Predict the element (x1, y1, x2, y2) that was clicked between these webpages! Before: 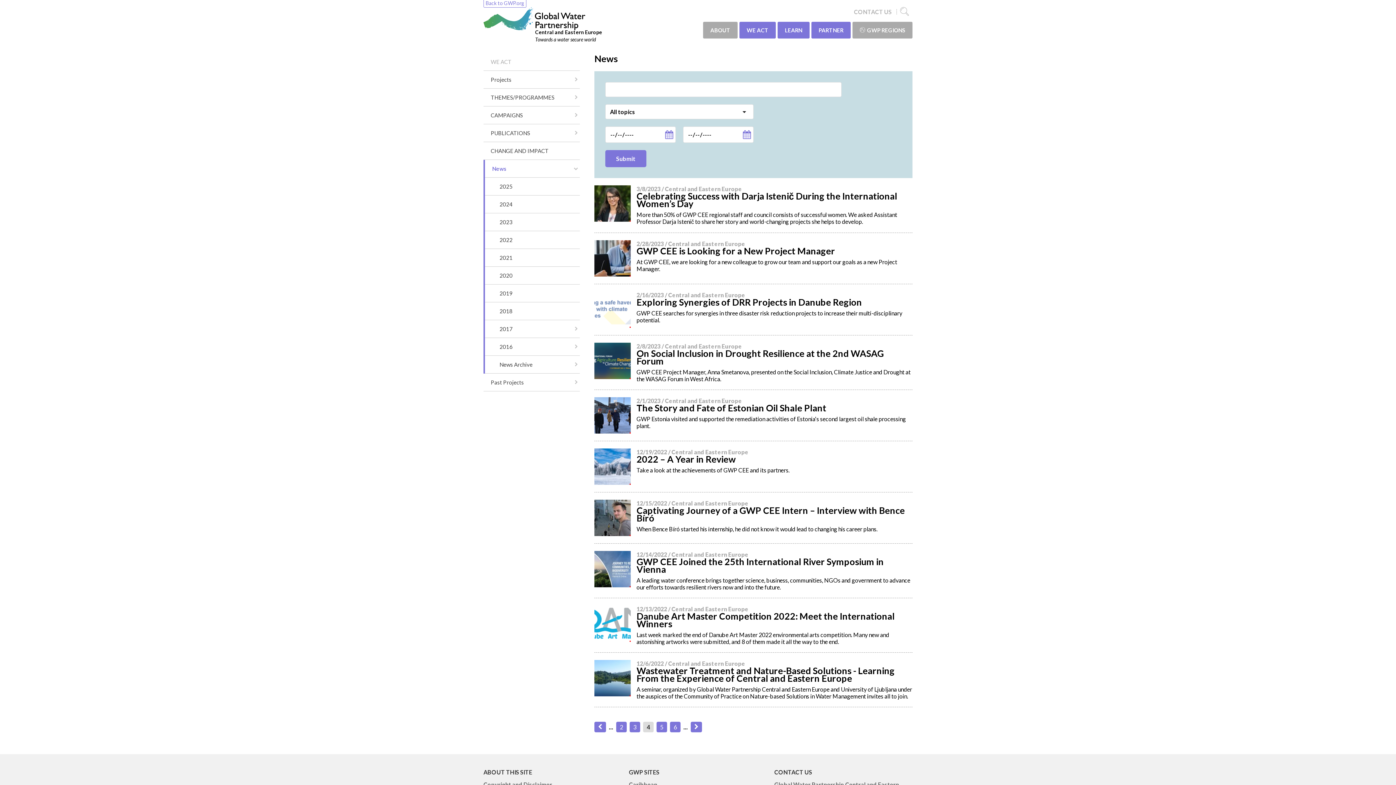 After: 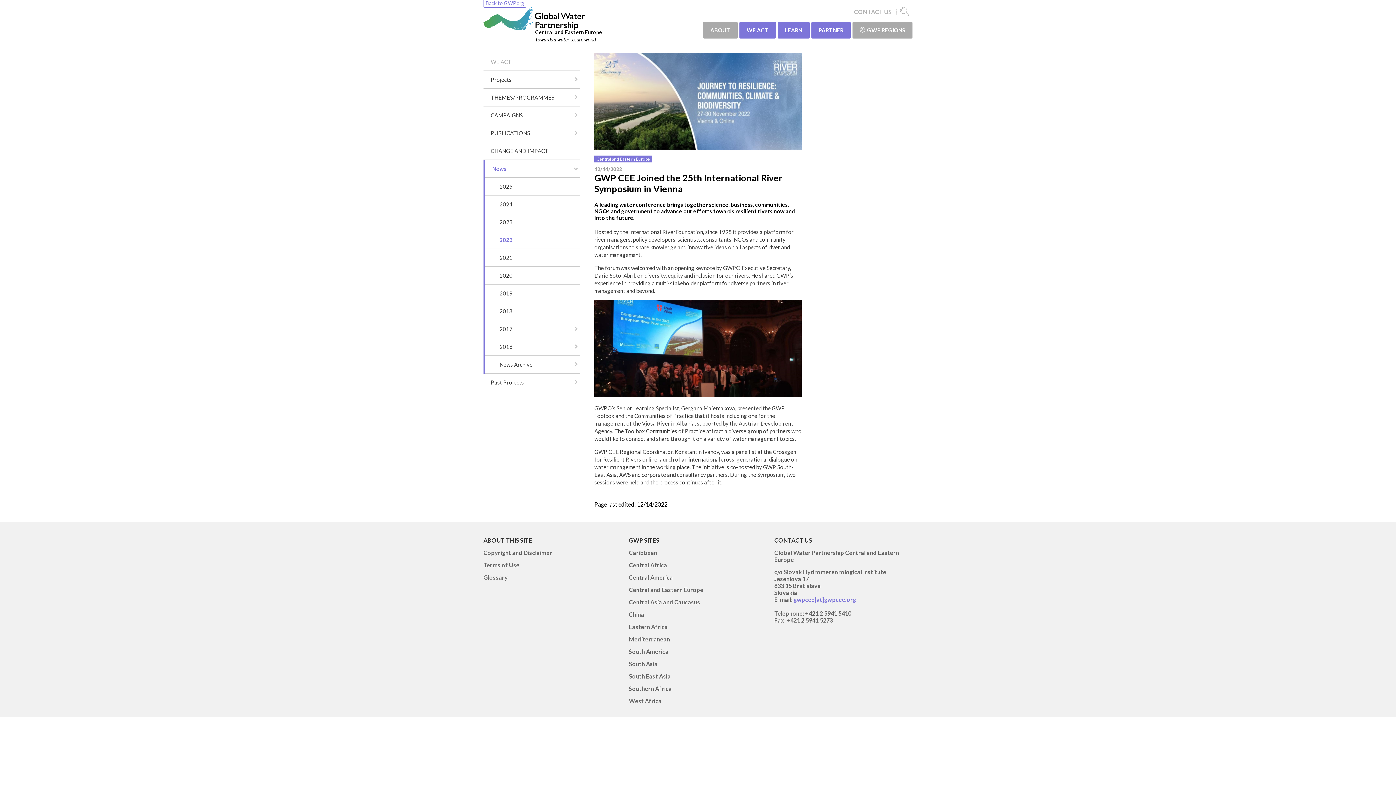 Action: bbox: (636, 556, 884, 574) label: GWP CEE Joined the 25th International River Symposium in Vienna